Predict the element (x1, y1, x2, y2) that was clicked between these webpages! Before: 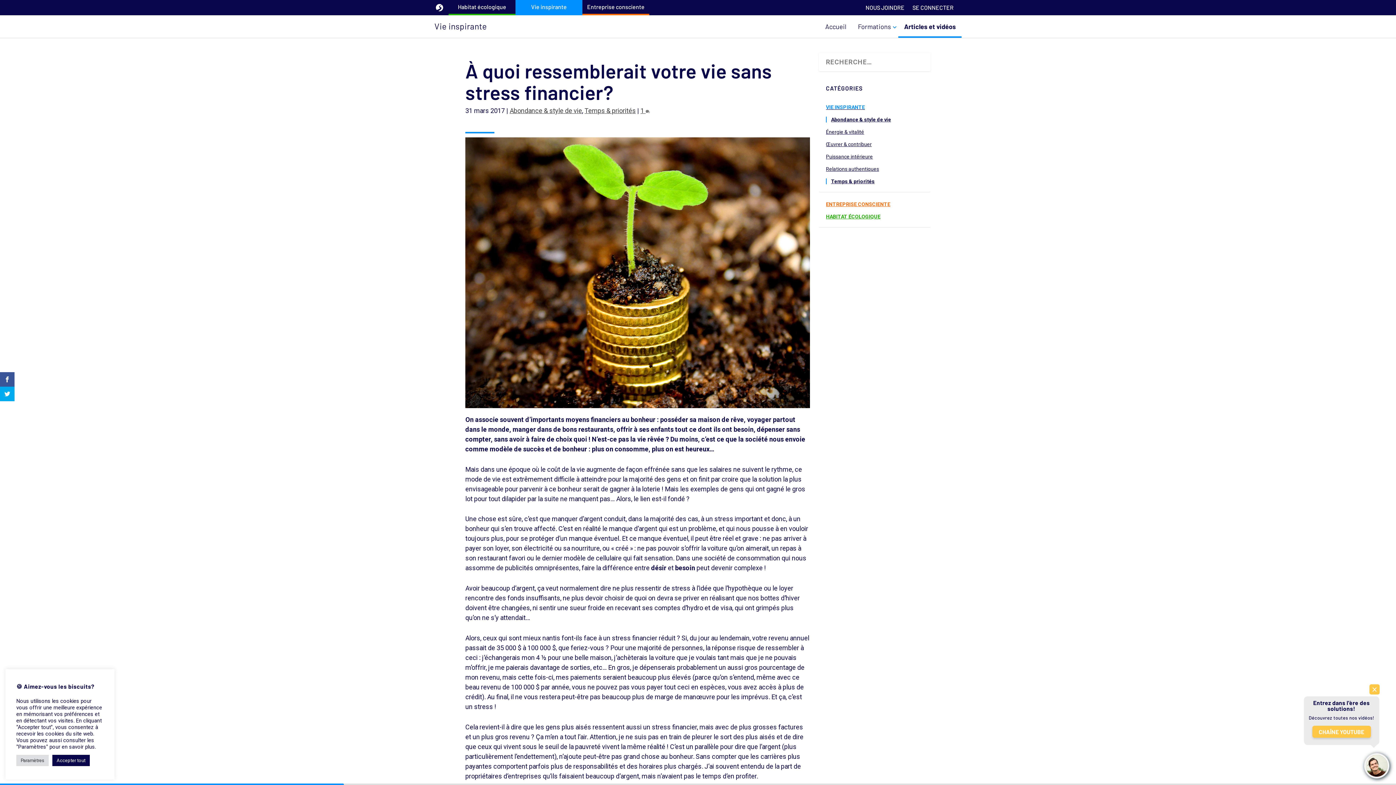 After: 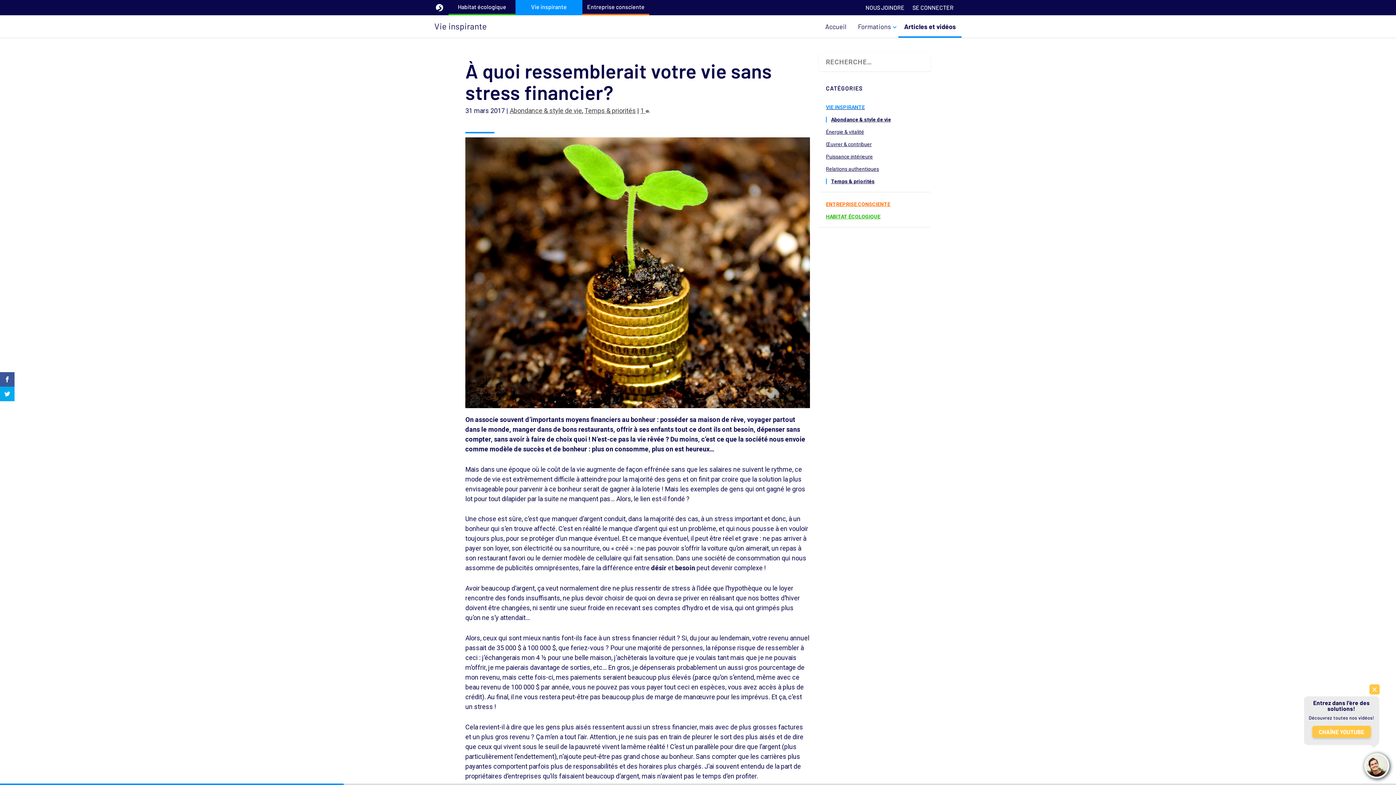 Action: label: Accepter tout bbox: (52, 755, 89, 766)